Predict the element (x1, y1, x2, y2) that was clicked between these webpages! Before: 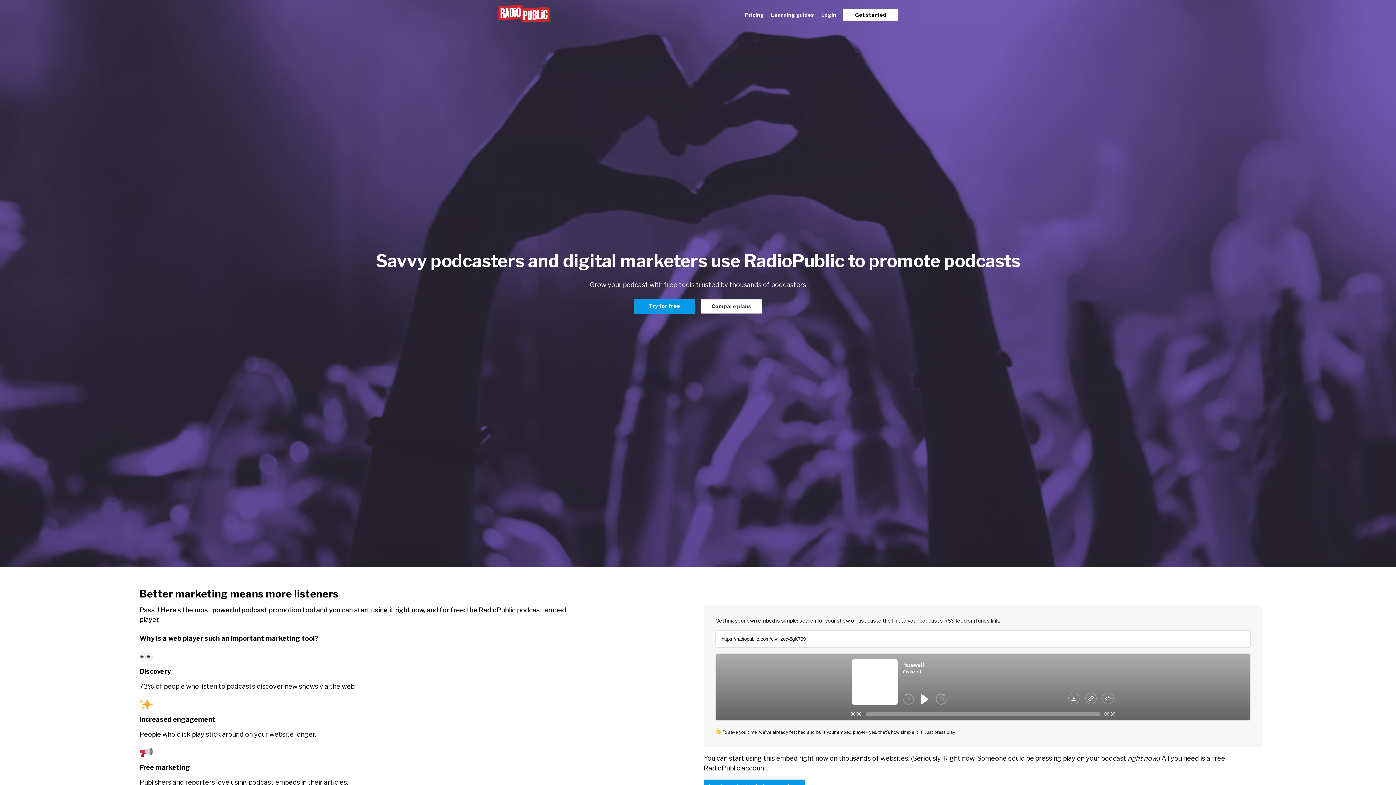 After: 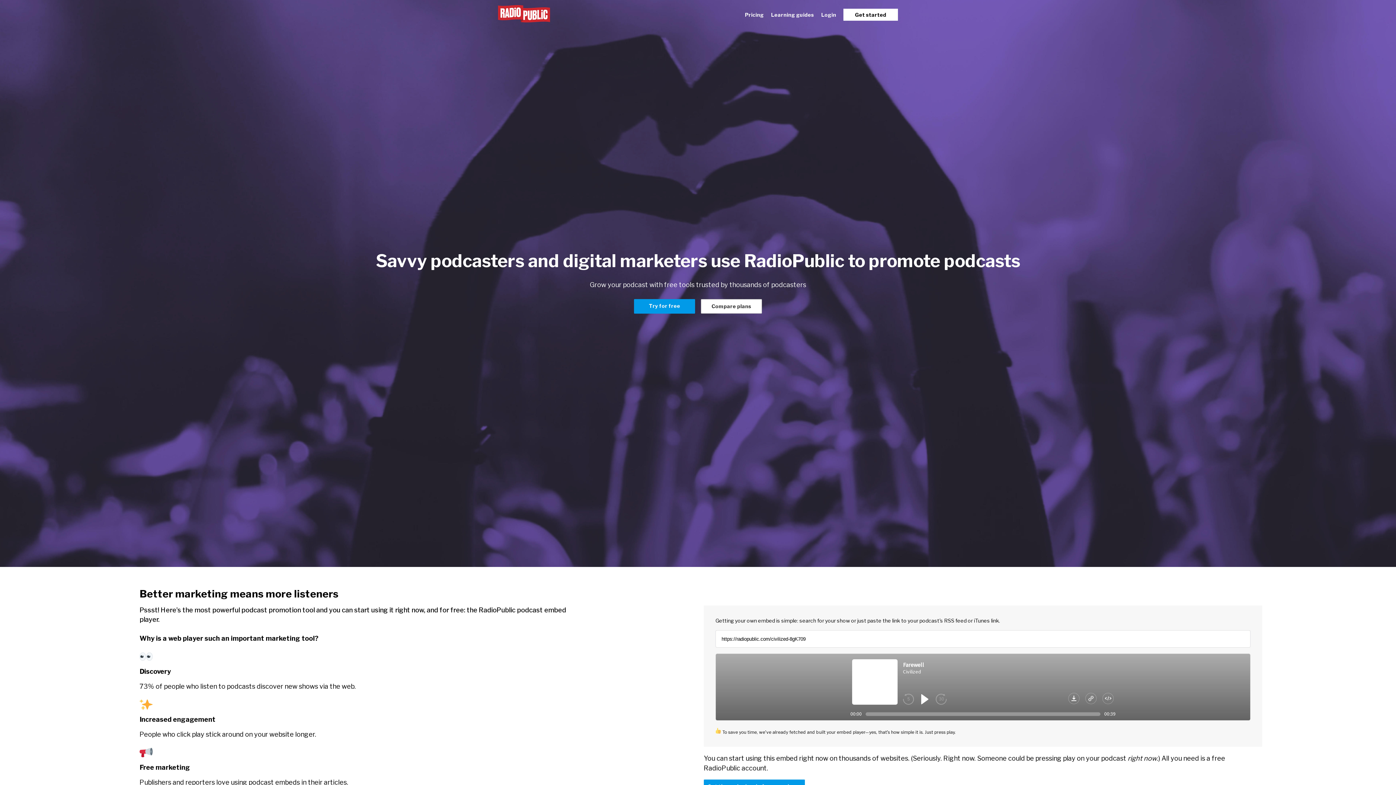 Action: bbox: (498, 5, 550, 24)